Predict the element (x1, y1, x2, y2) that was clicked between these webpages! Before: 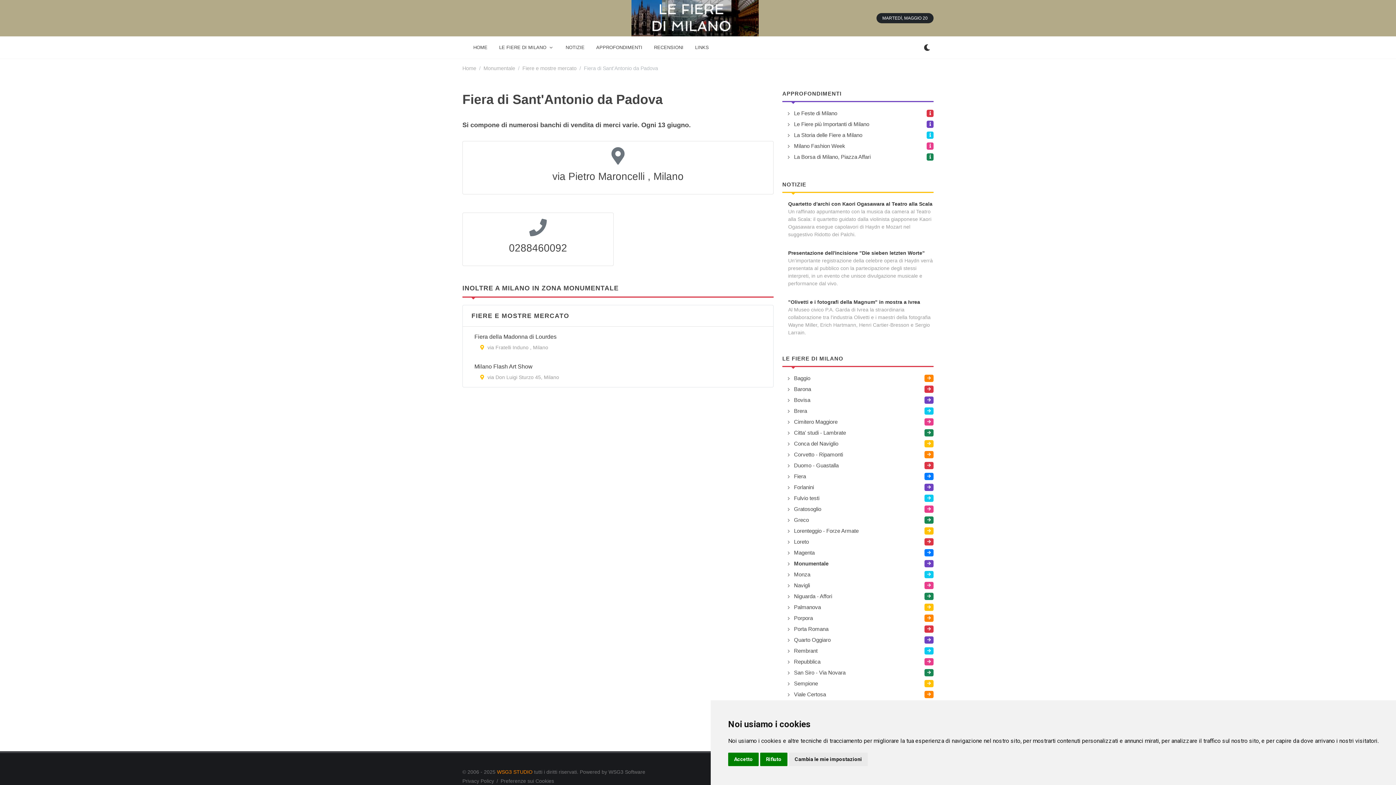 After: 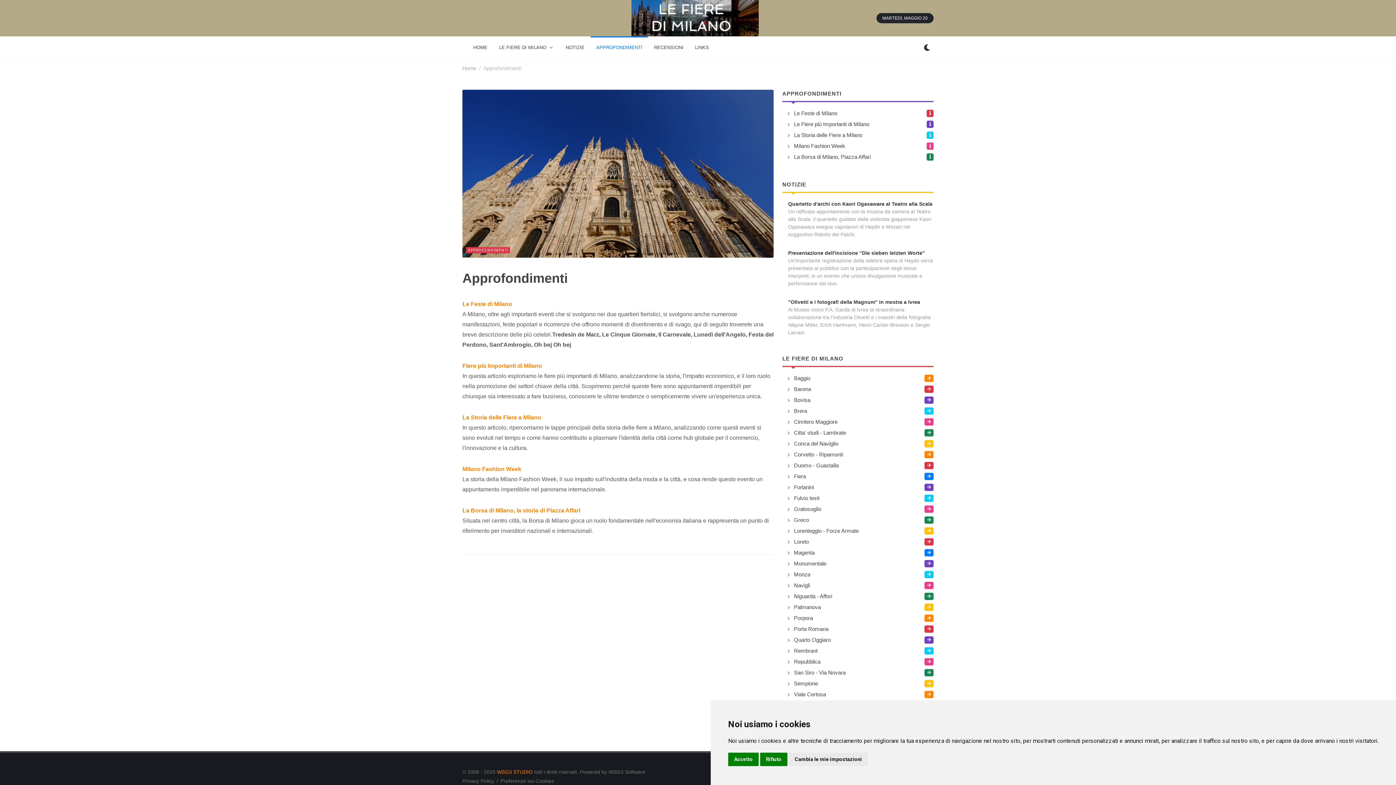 Action: label: APPROFONDIMENTI bbox: (782, 90, 841, 96)